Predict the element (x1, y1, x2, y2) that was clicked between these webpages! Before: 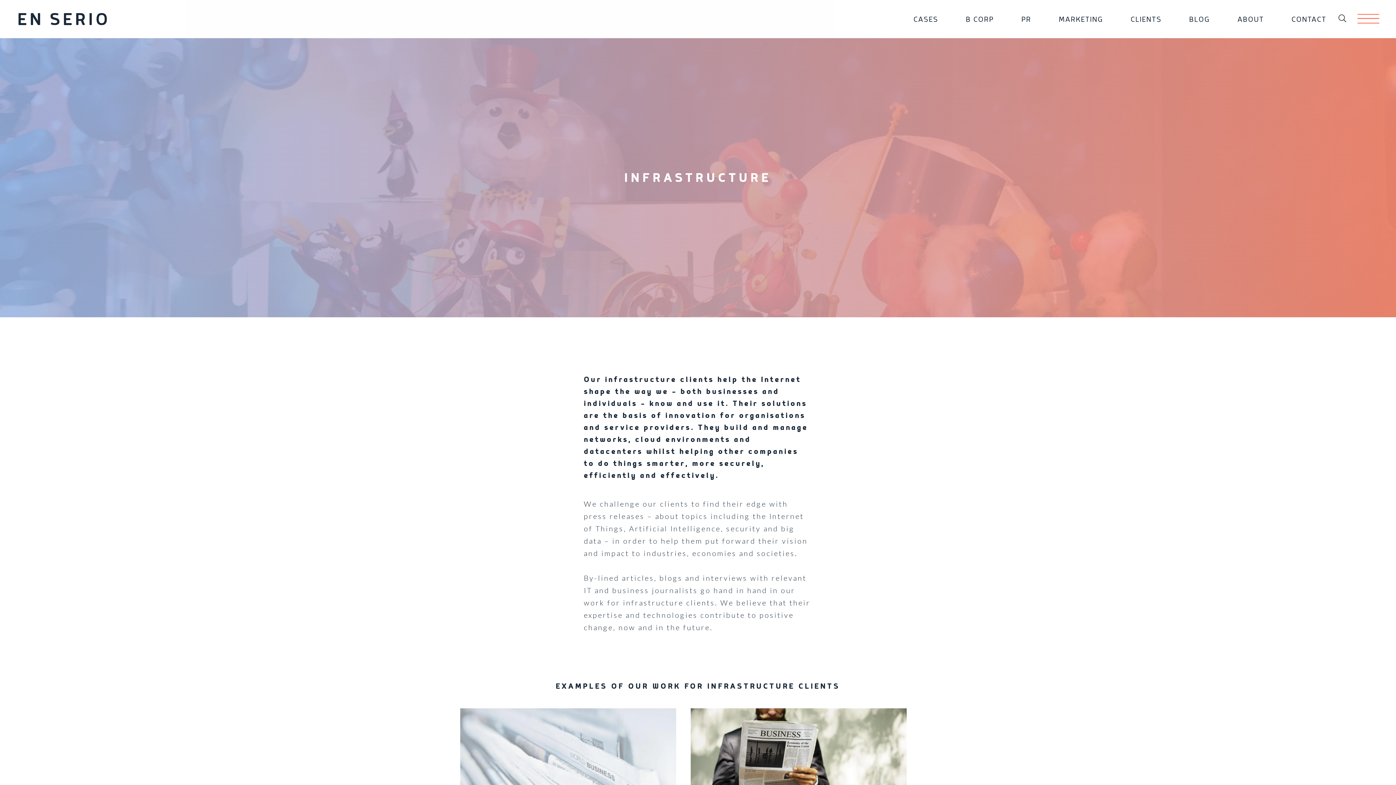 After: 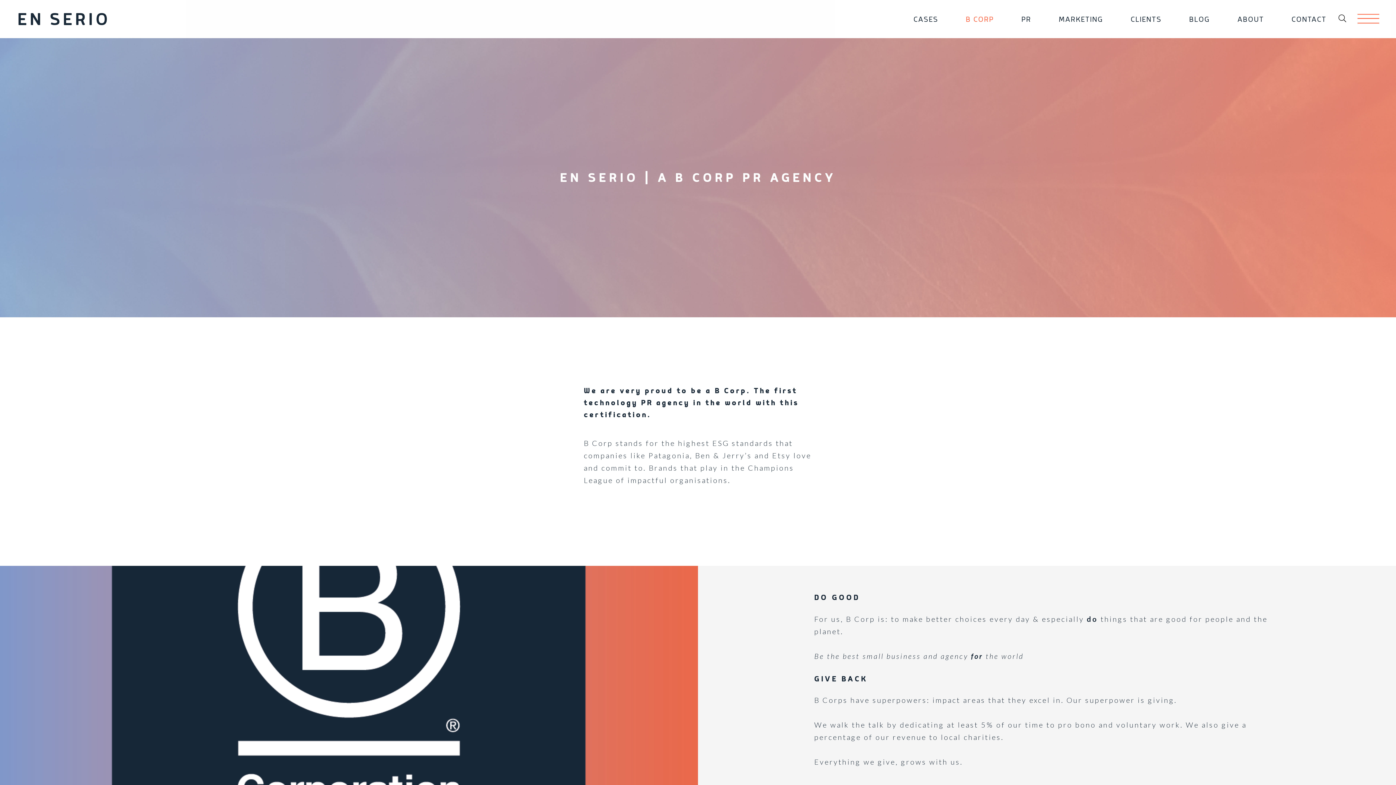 Action: label: B CORP bbox: (961, 13, 998, 25)